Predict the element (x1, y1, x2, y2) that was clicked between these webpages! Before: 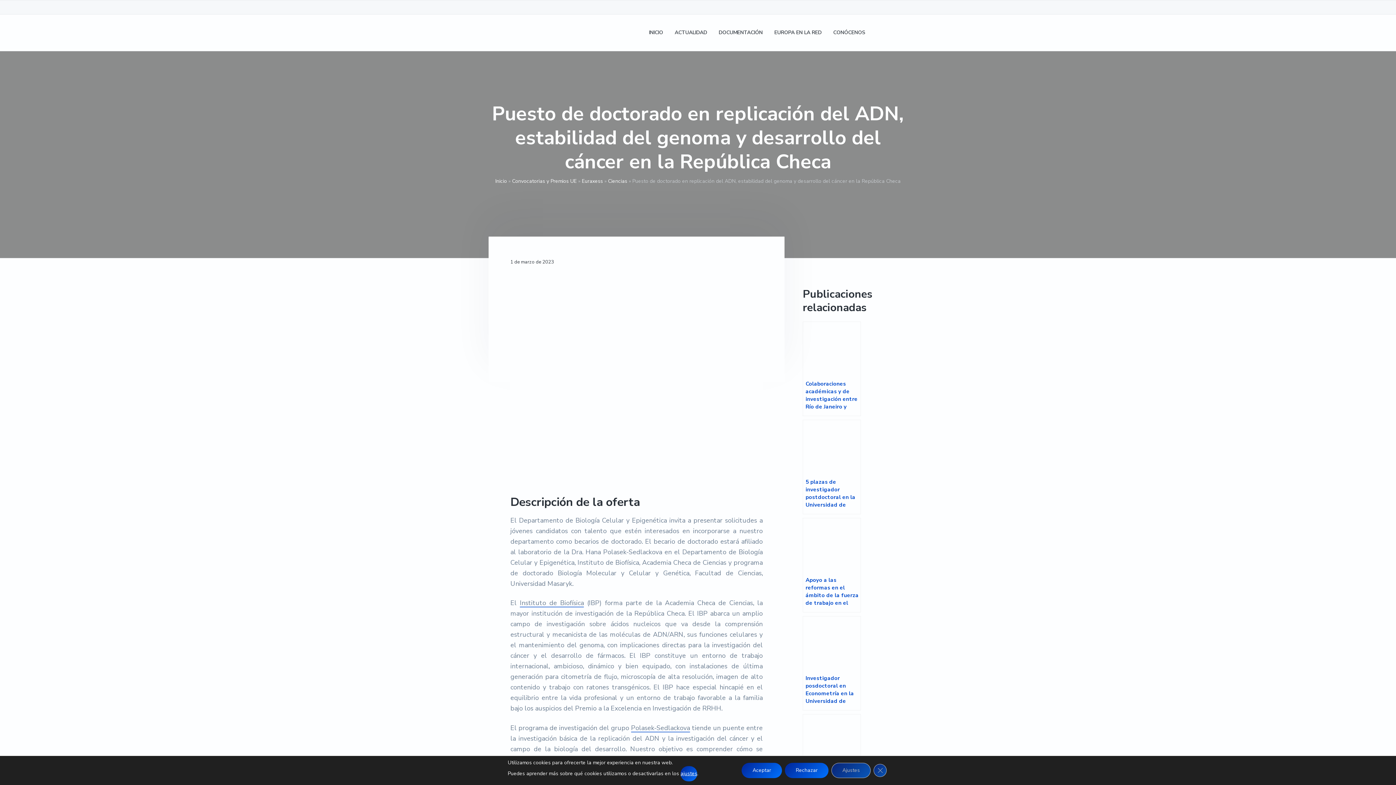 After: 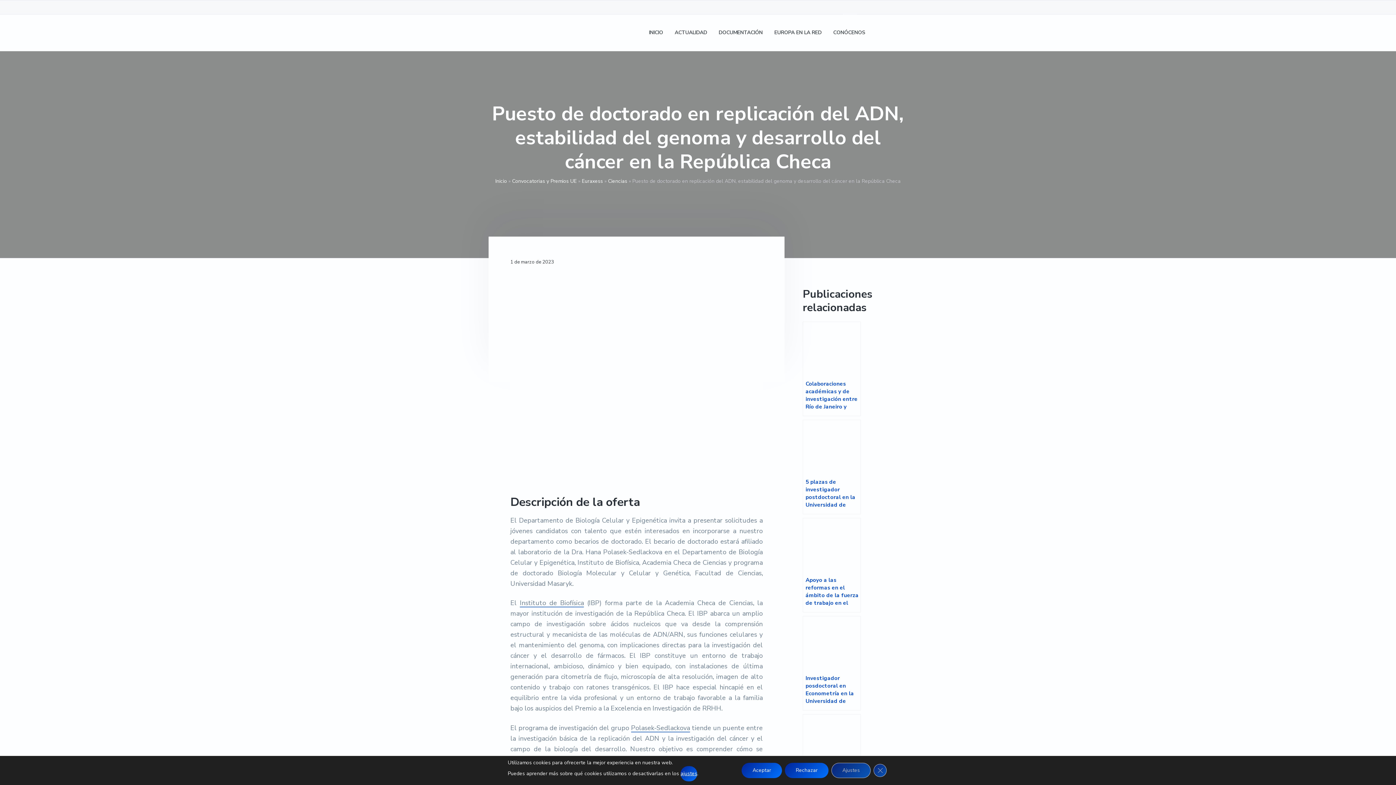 Action: bbox: (843, 1, 856, 14)